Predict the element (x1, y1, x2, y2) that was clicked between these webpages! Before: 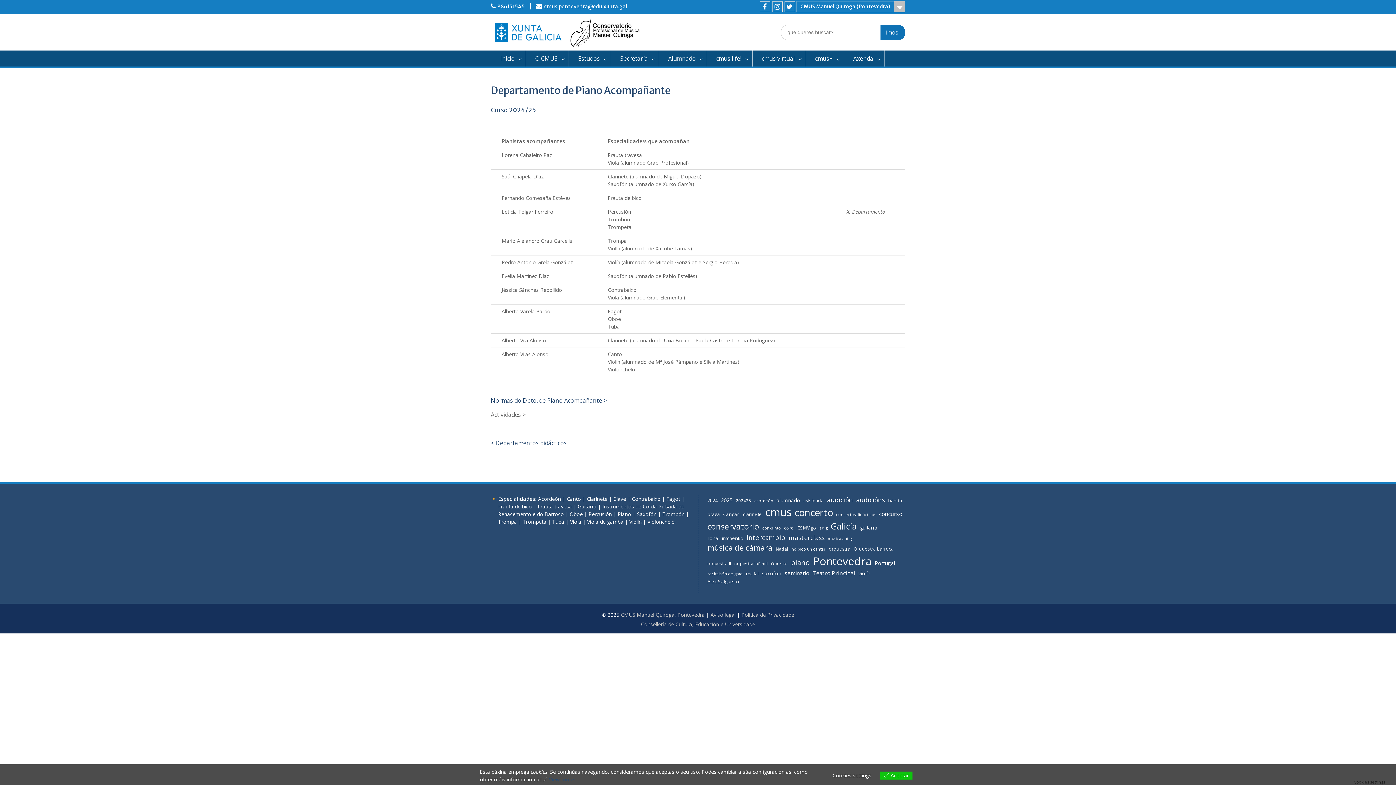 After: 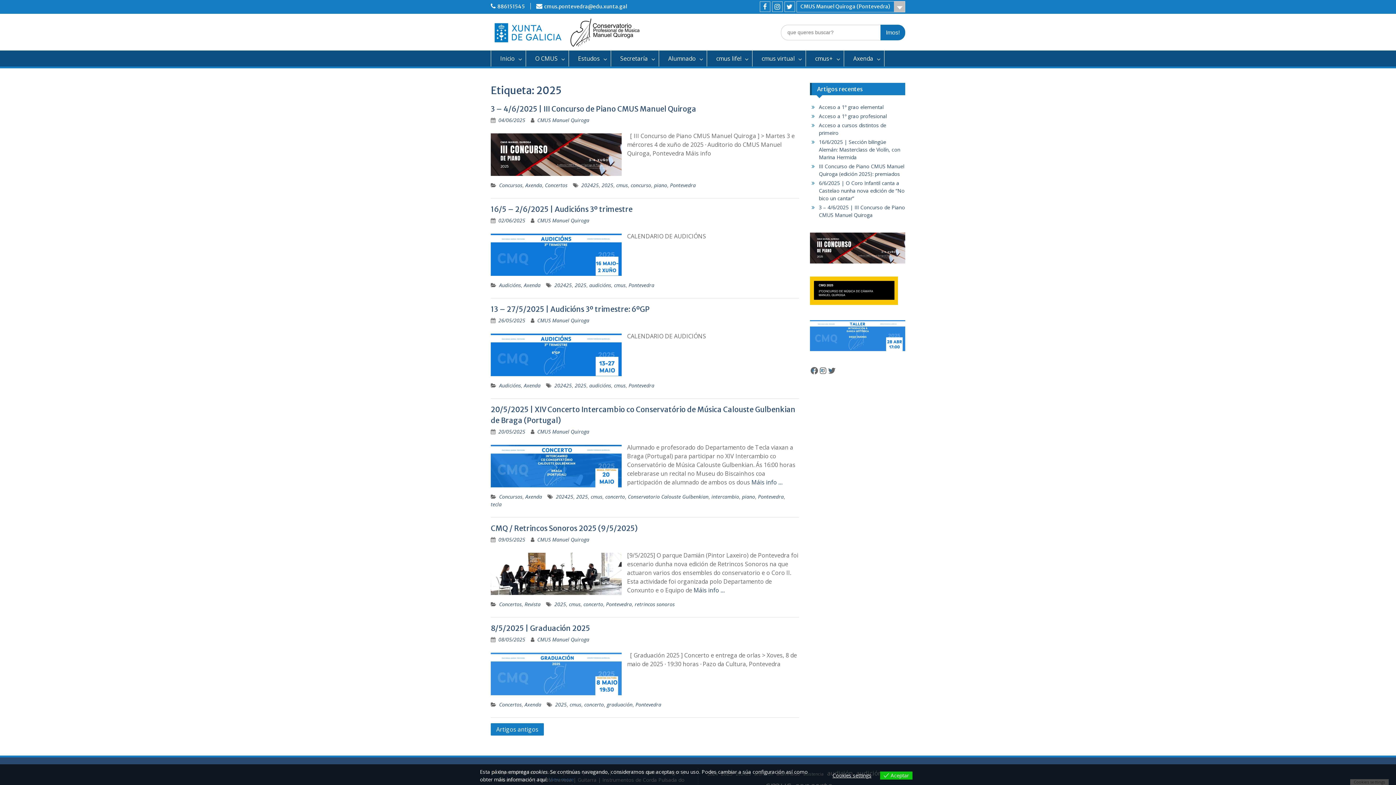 Action: bbox: (721, 496, 732, 504) label: 2025 (10 items)